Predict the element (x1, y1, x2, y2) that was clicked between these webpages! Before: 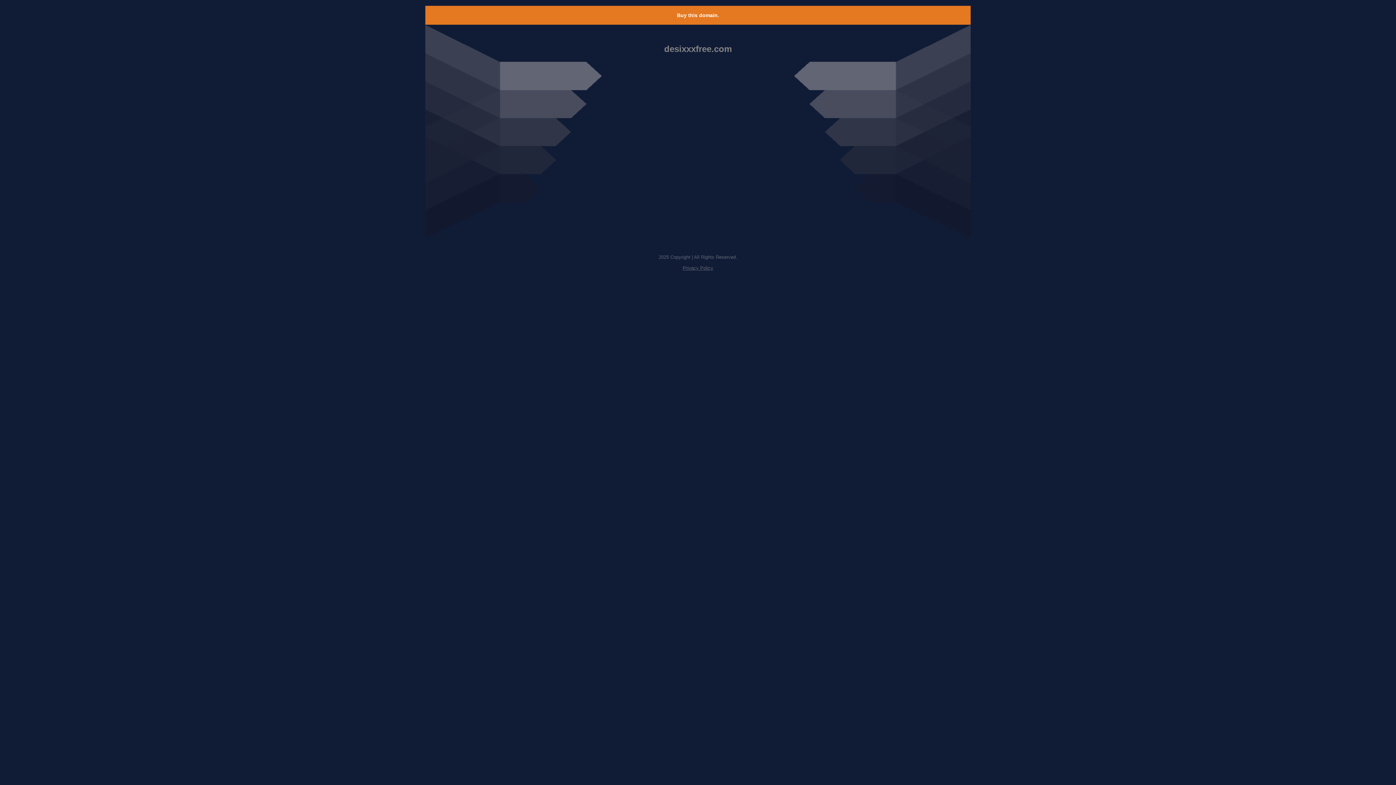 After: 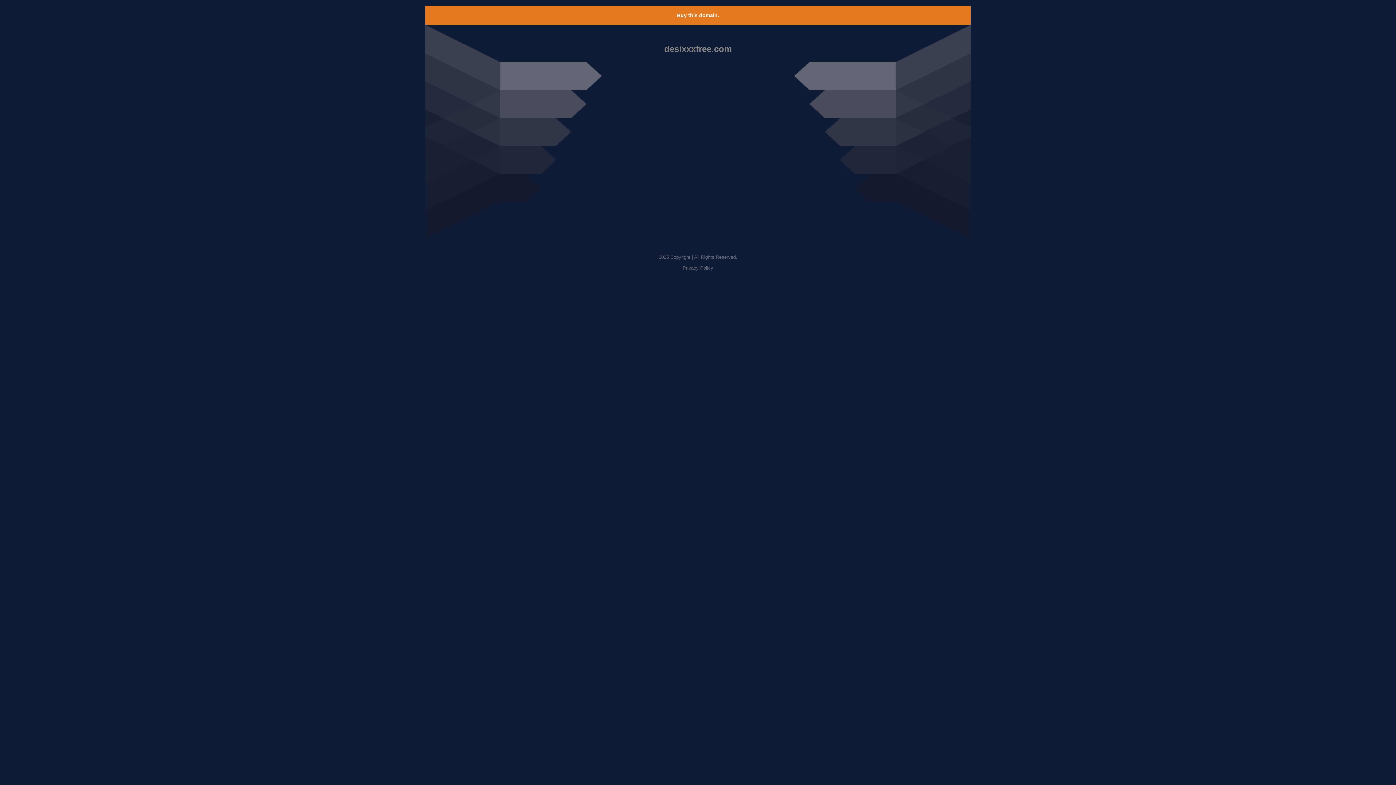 Action: label: Privacy Policy bbox: (682, 265, 713, 270)